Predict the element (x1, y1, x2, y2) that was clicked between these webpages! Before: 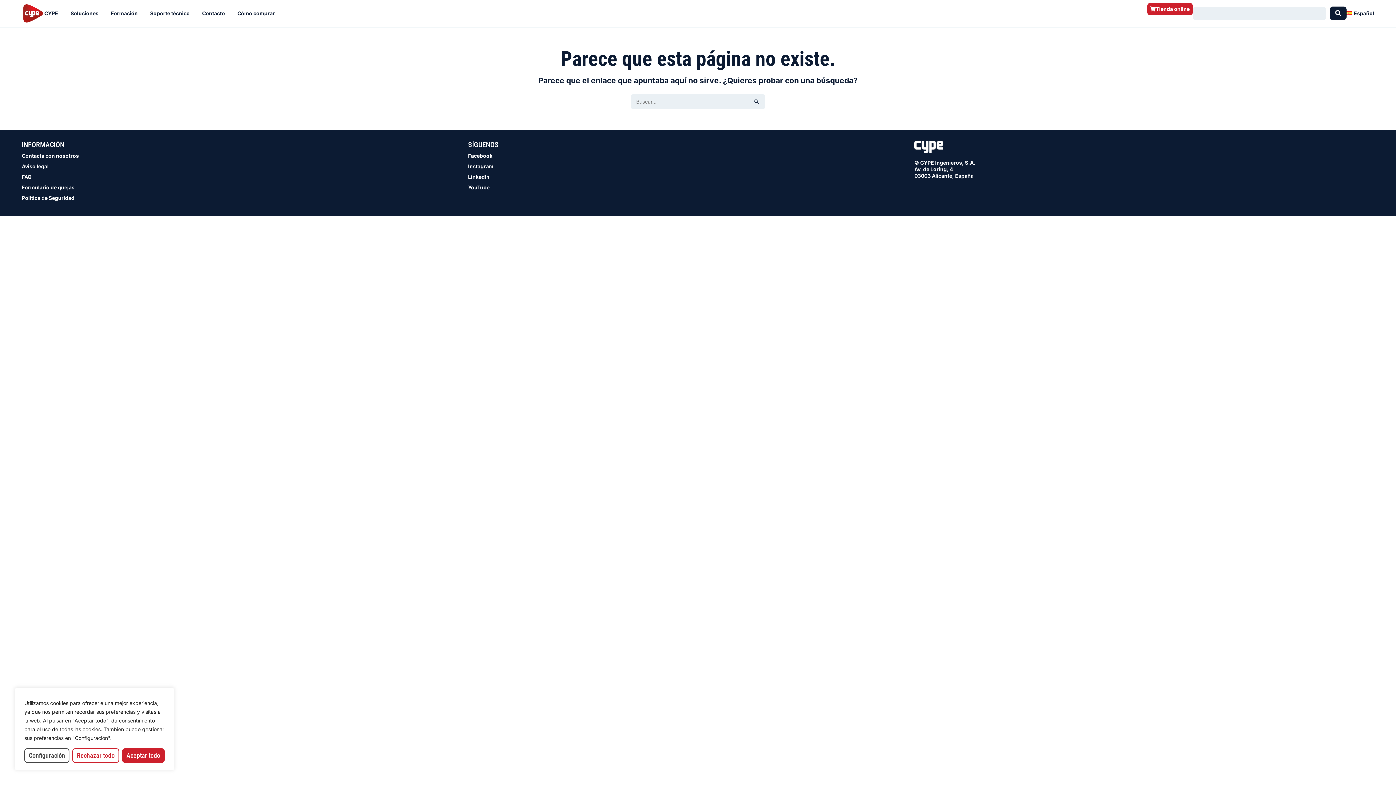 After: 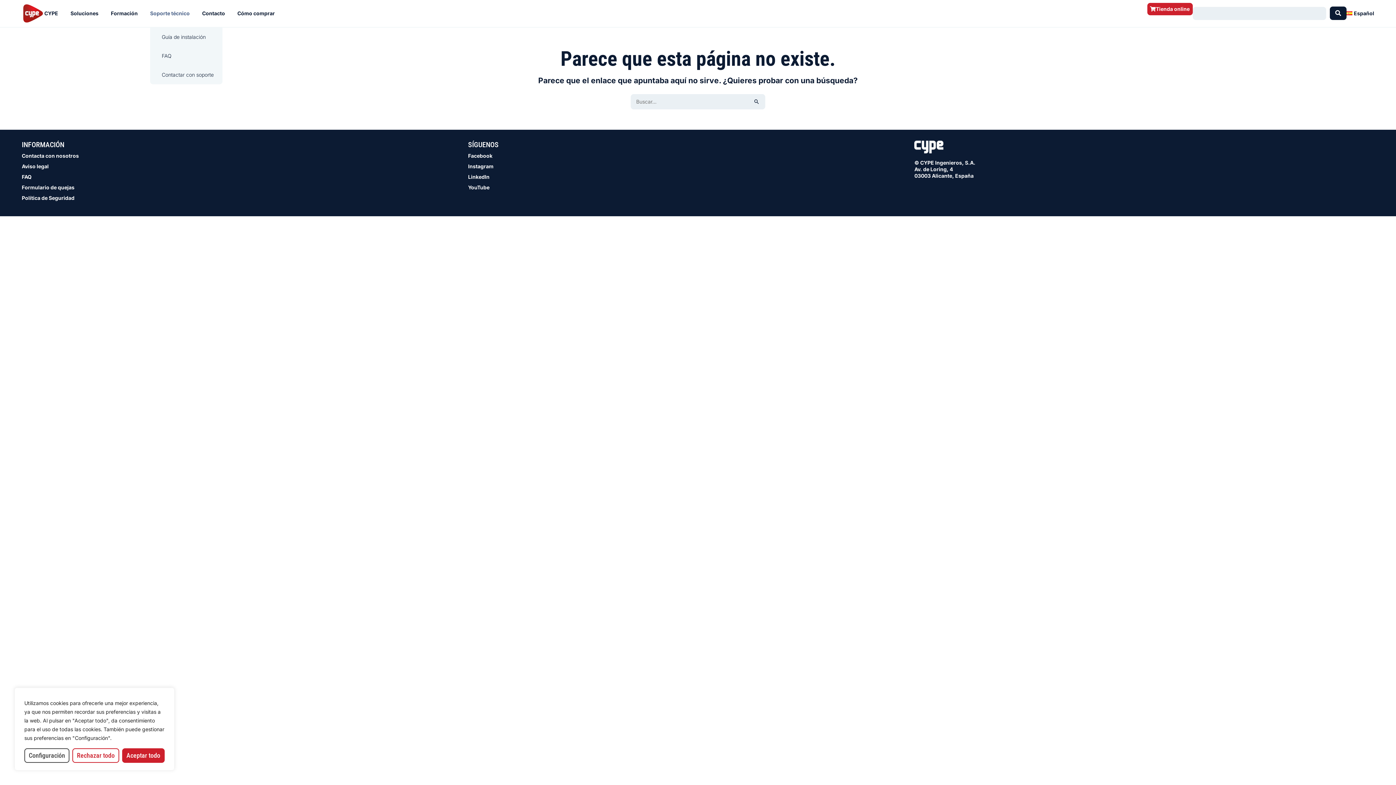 Action: label: Soporte técnico bbox: (150, 10, 193, 16)